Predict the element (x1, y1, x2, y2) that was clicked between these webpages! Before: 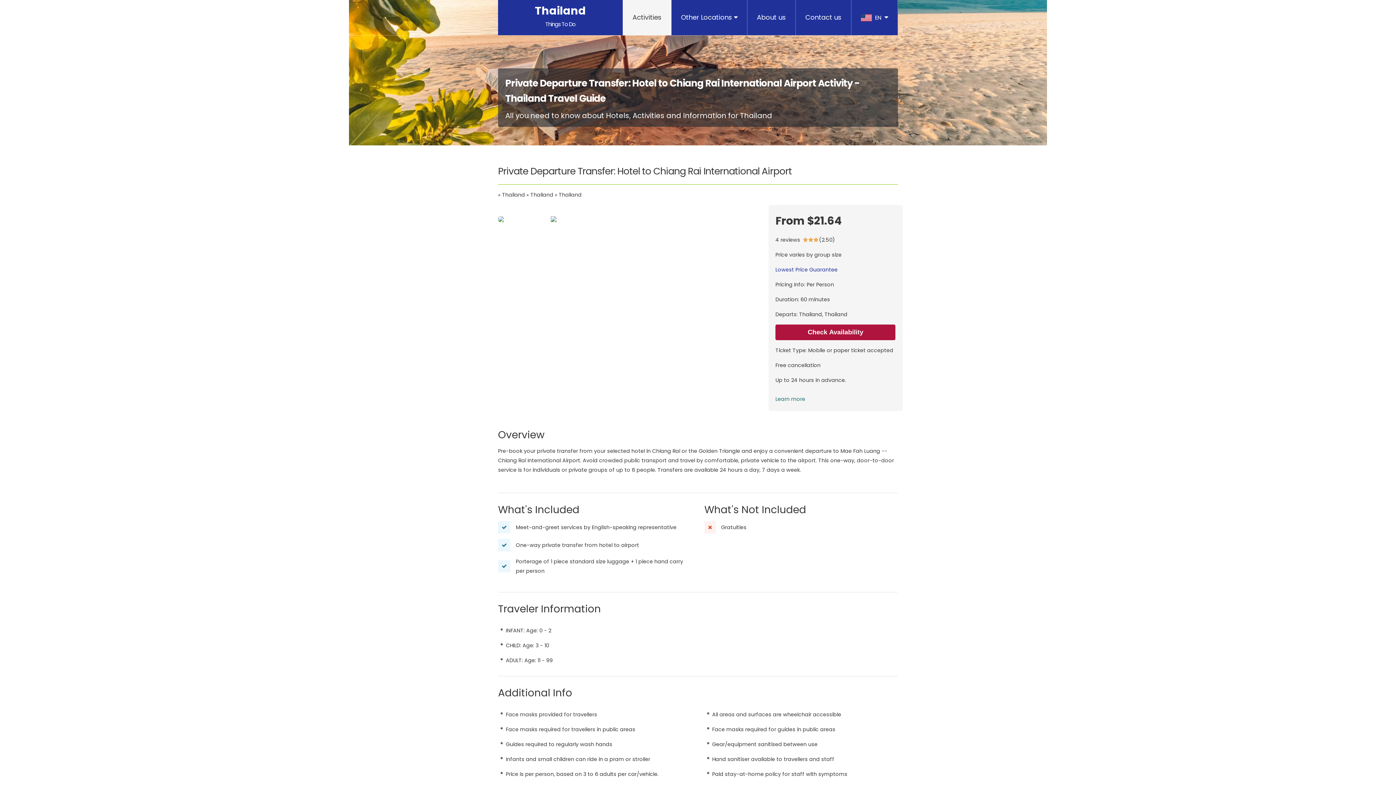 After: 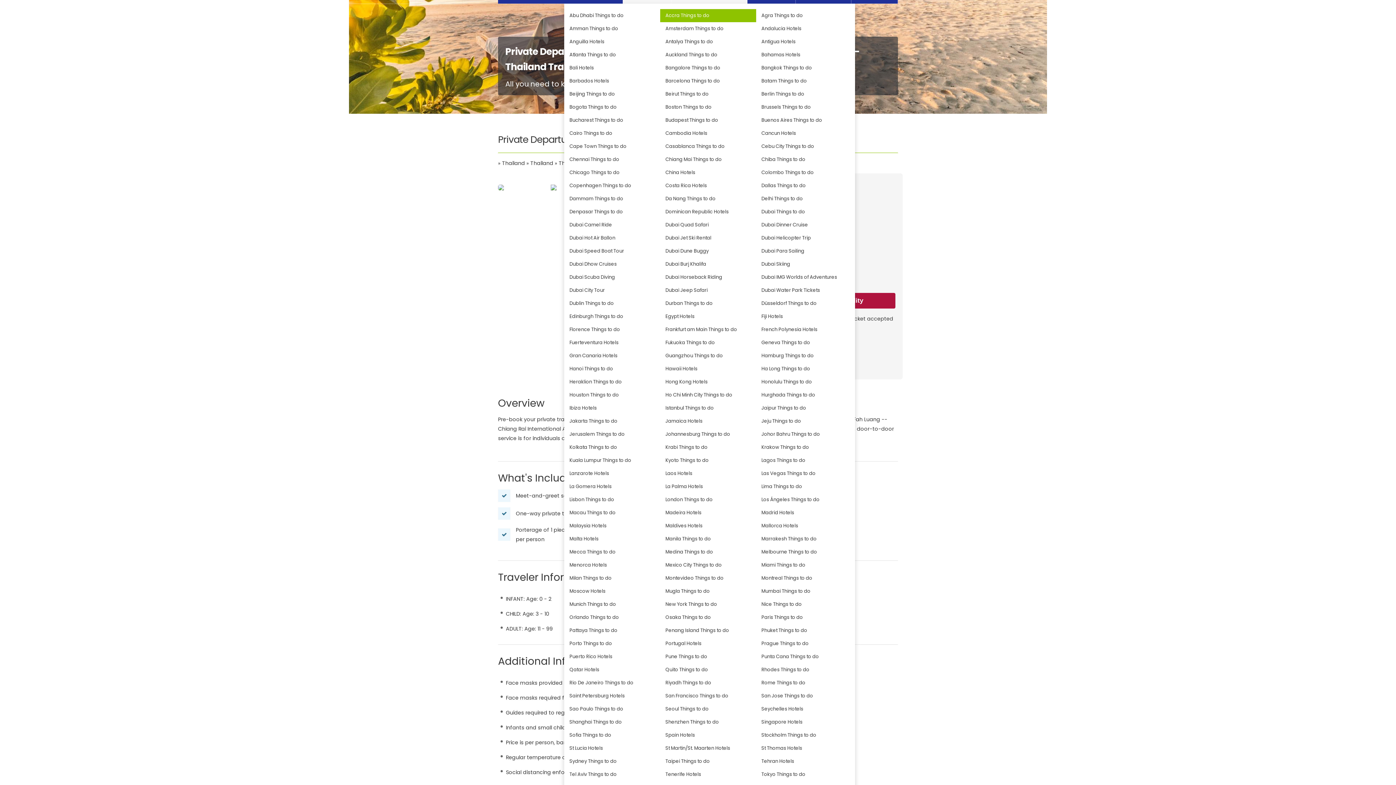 Action: bbox: (671, 0, 747, 35) label: Other Locations 